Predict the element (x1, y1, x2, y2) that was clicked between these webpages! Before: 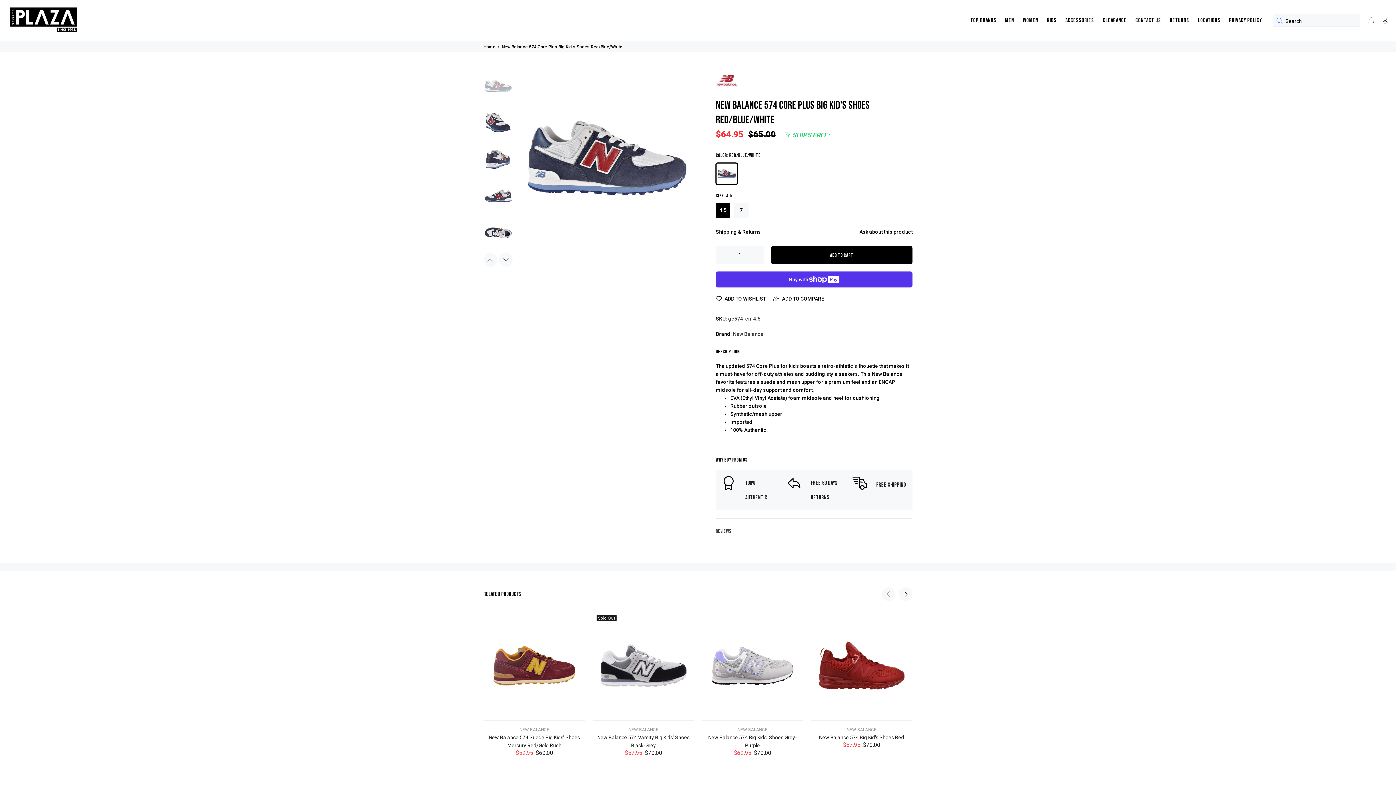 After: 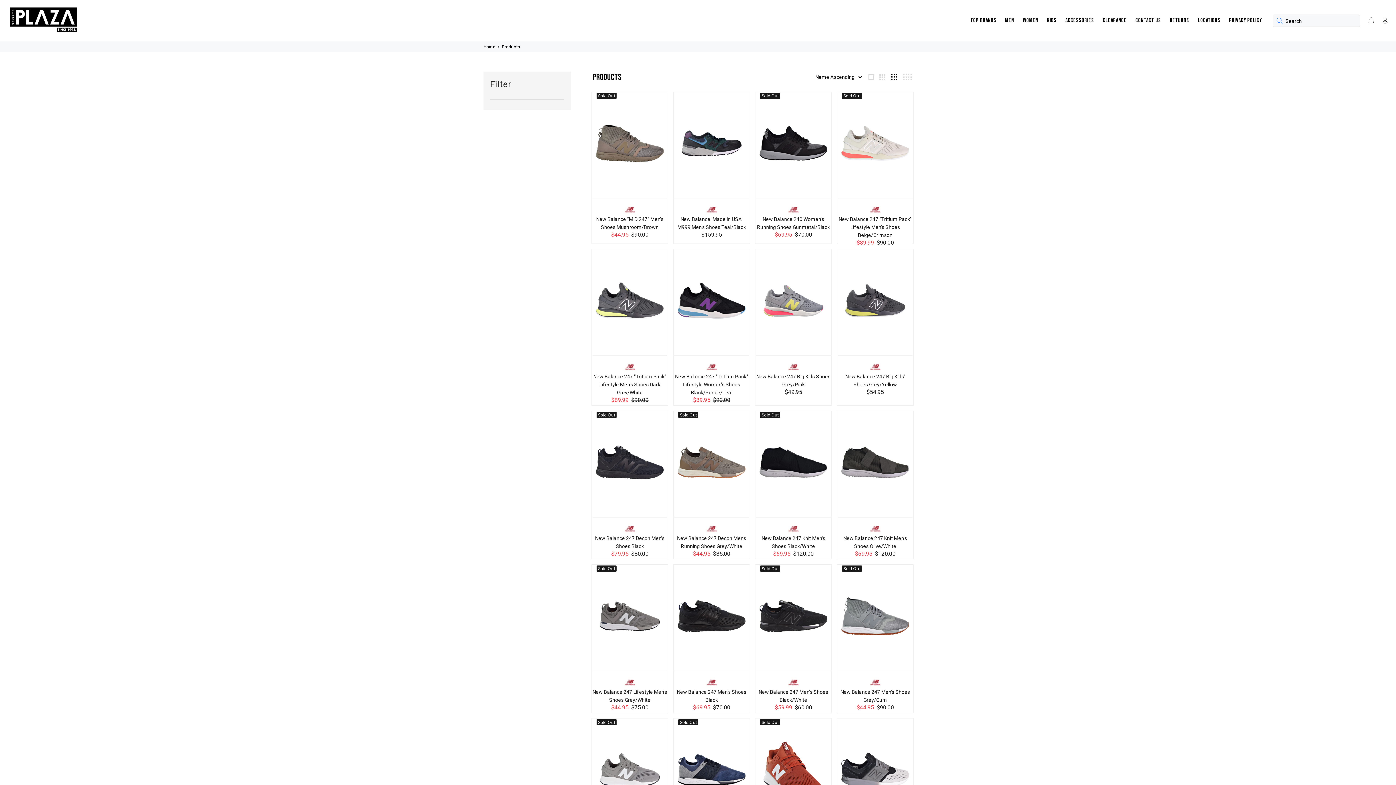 Action: label: New Balance bbox: (733, 331, 763, 336)